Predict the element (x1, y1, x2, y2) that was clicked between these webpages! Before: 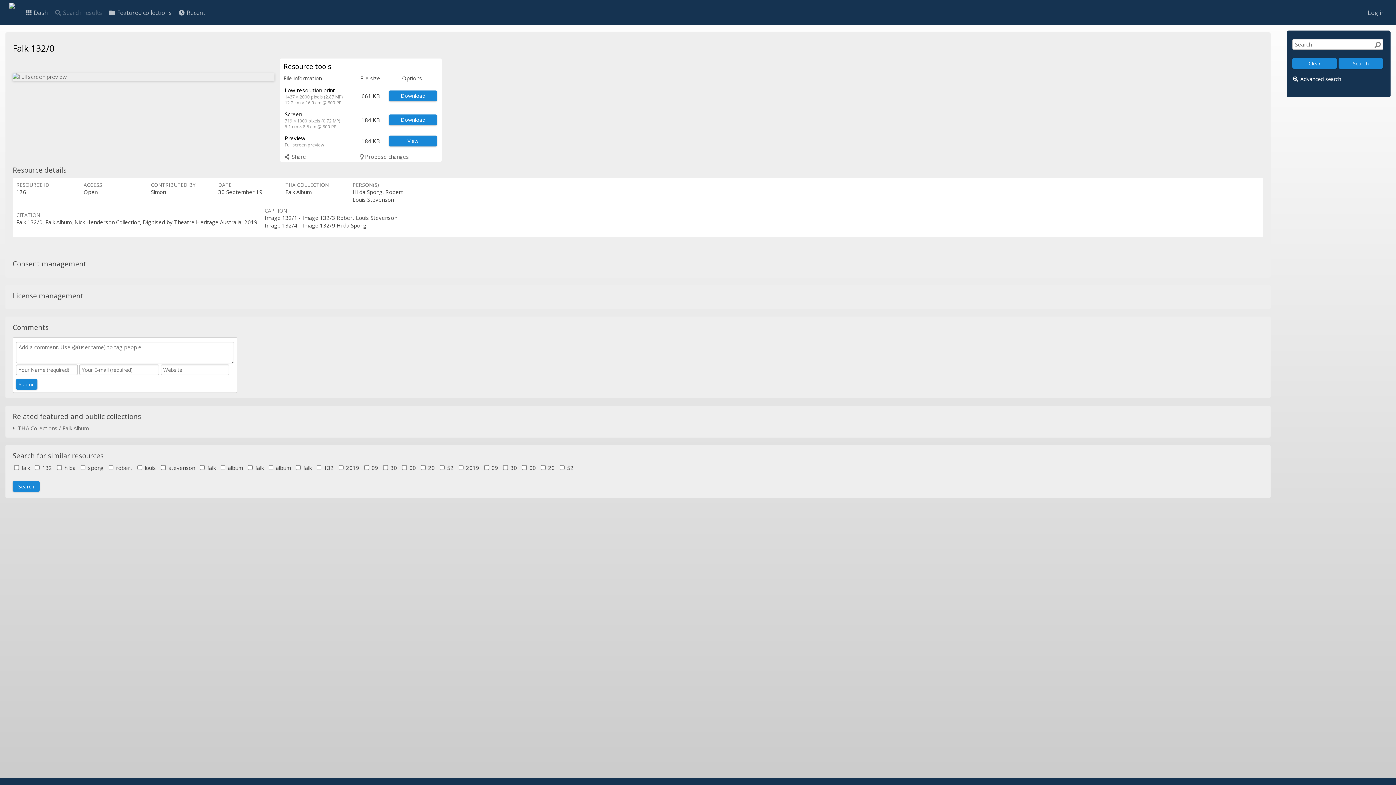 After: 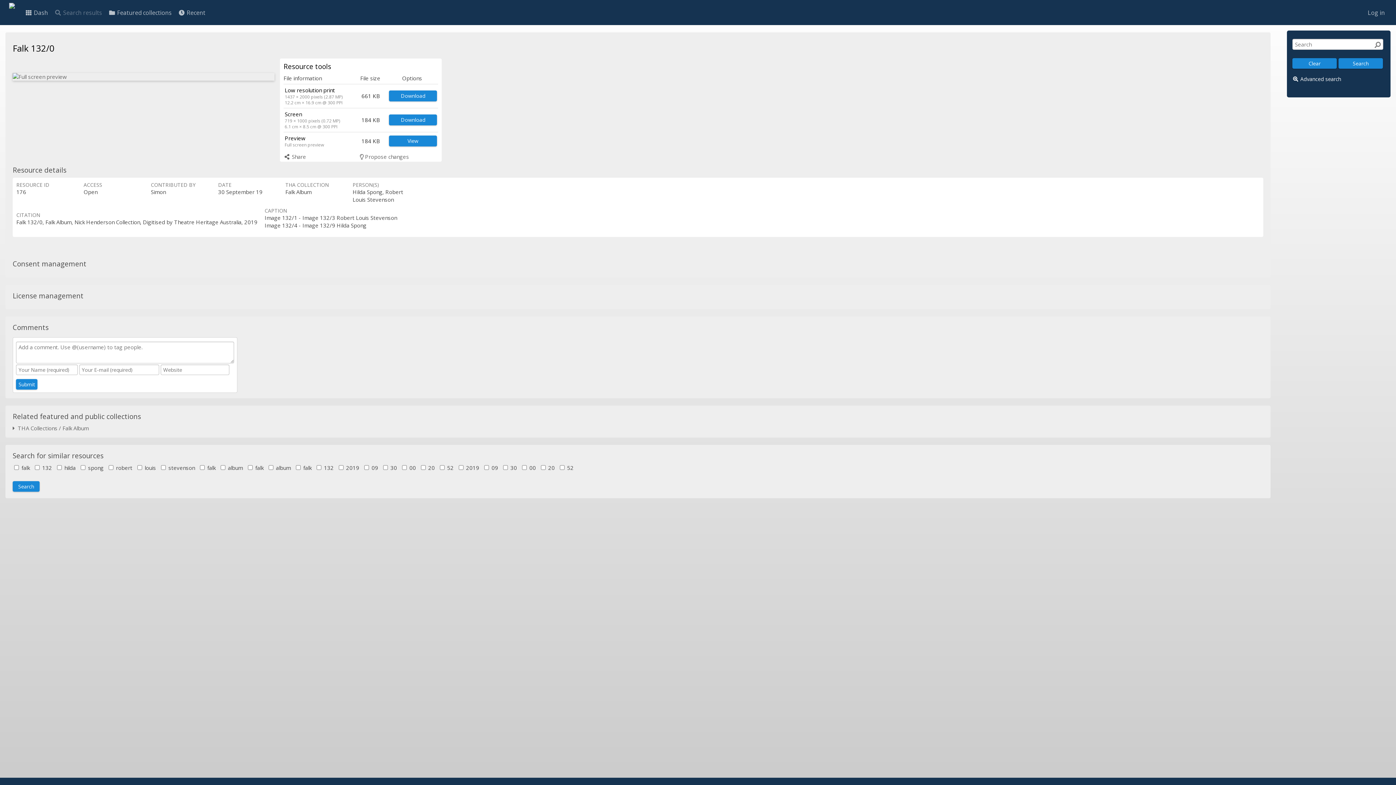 Action: bbox: (54, 6, 102, 19) label:  Search results